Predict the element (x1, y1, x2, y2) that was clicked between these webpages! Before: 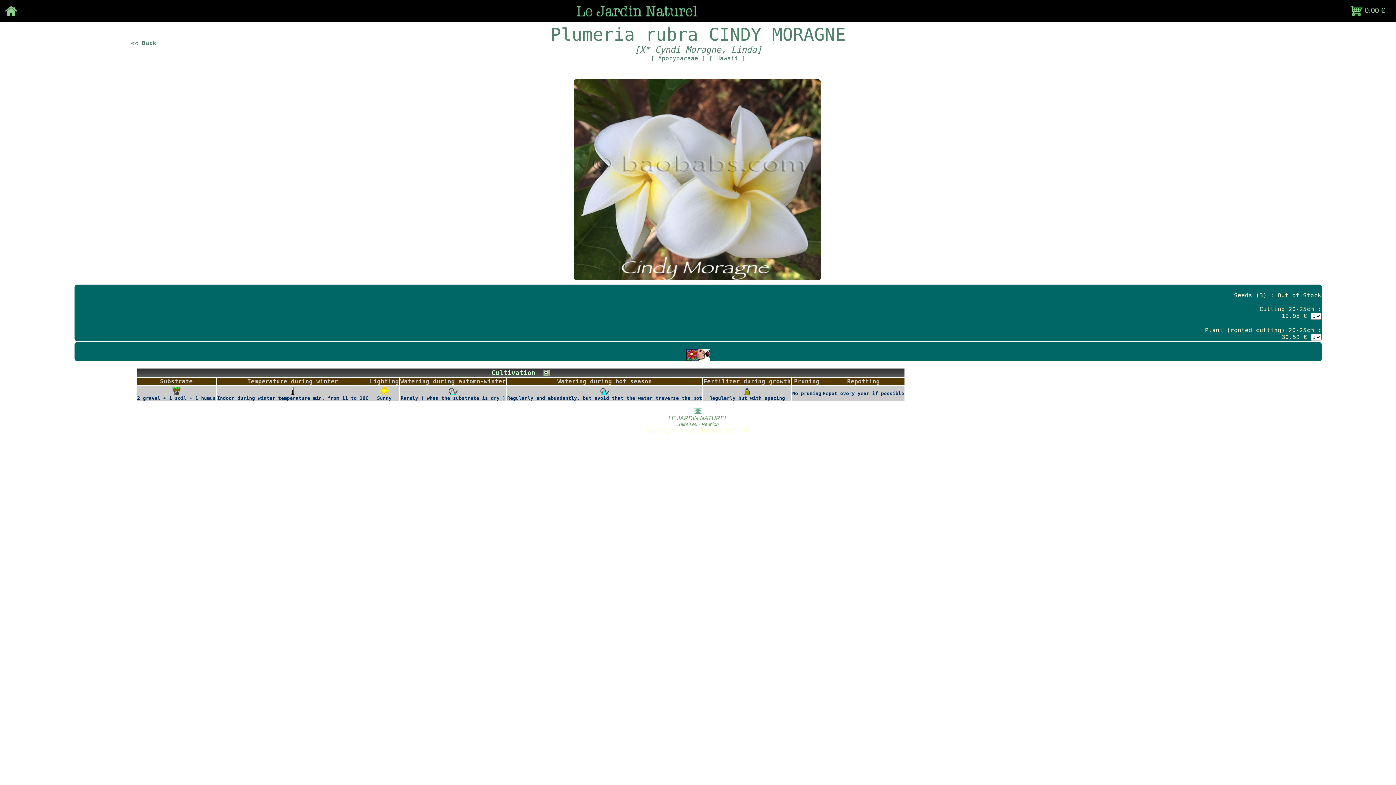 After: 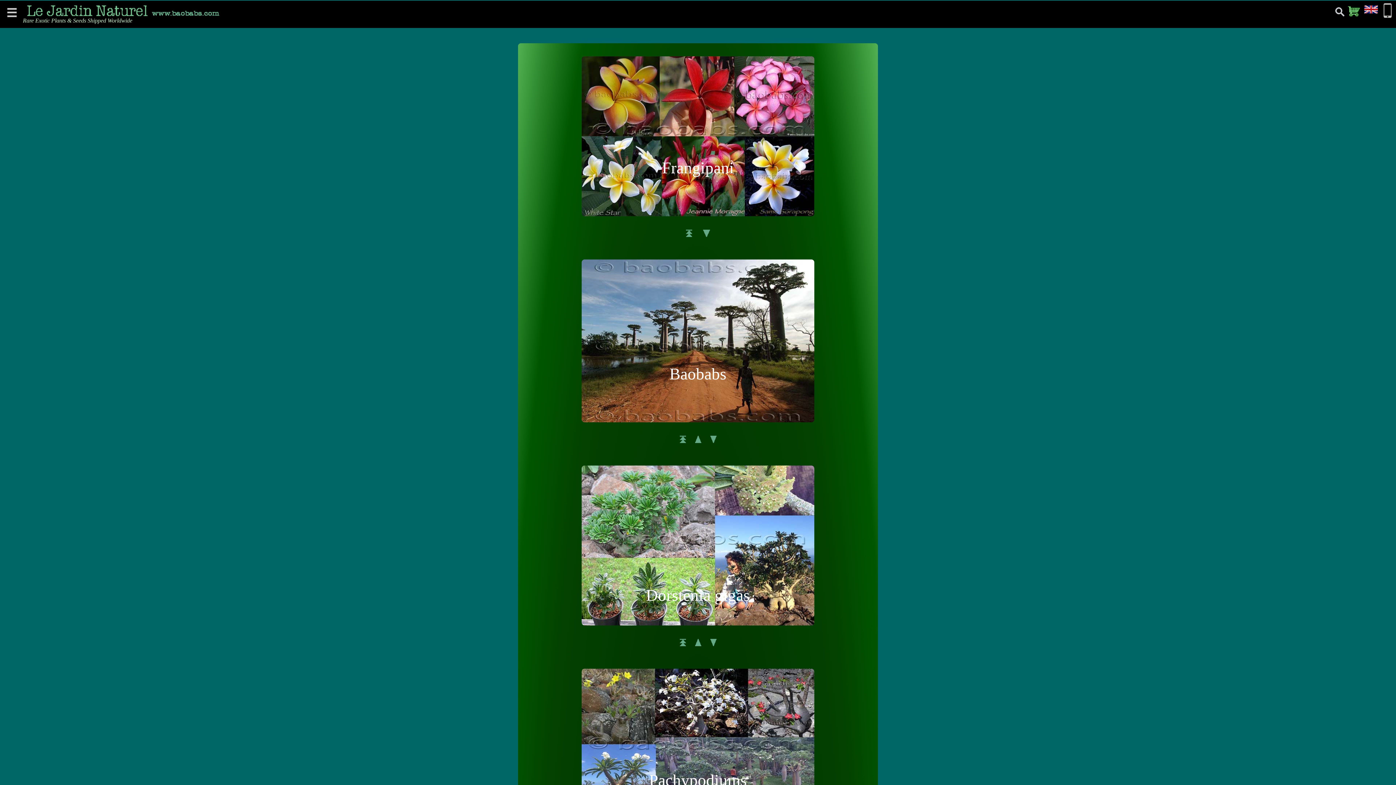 Action: bbox: (3, 13, 18, 20)